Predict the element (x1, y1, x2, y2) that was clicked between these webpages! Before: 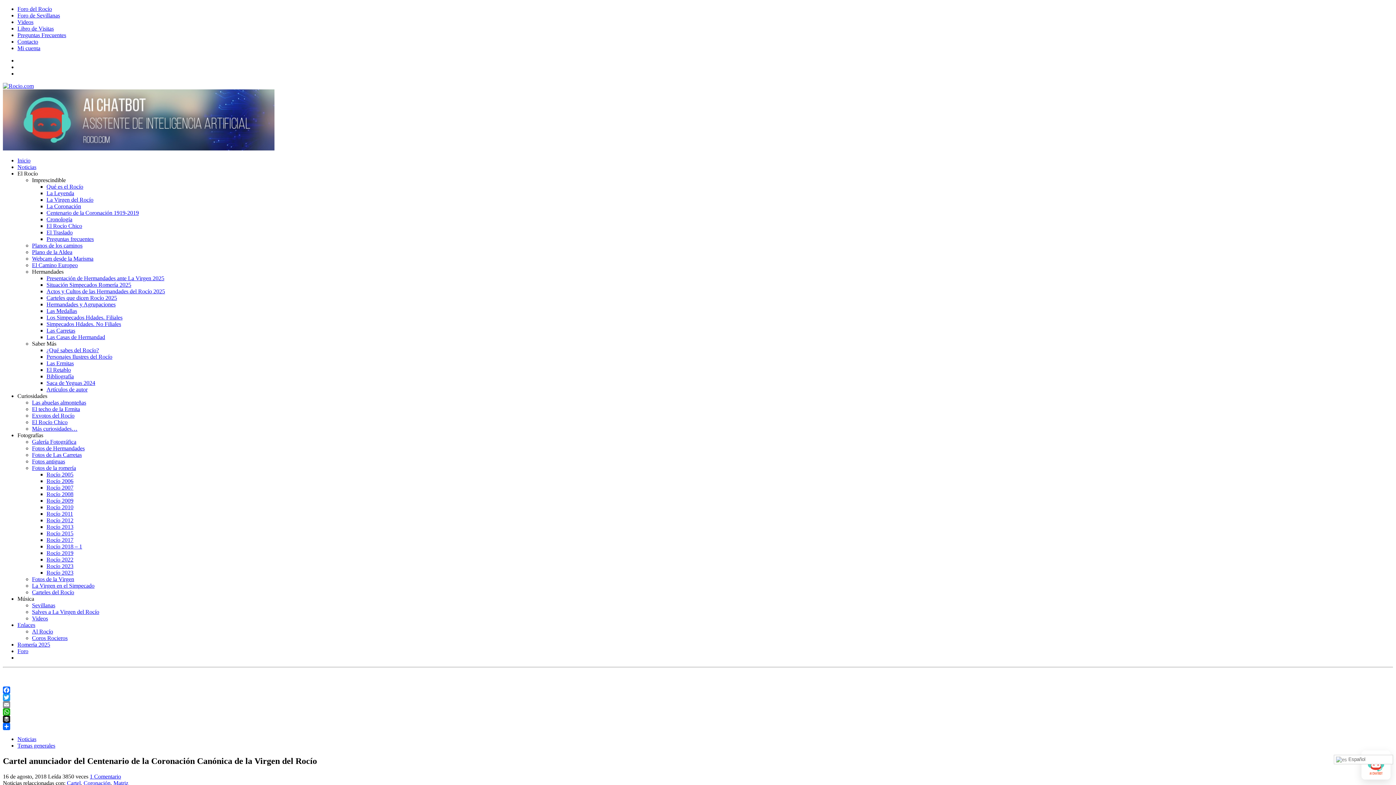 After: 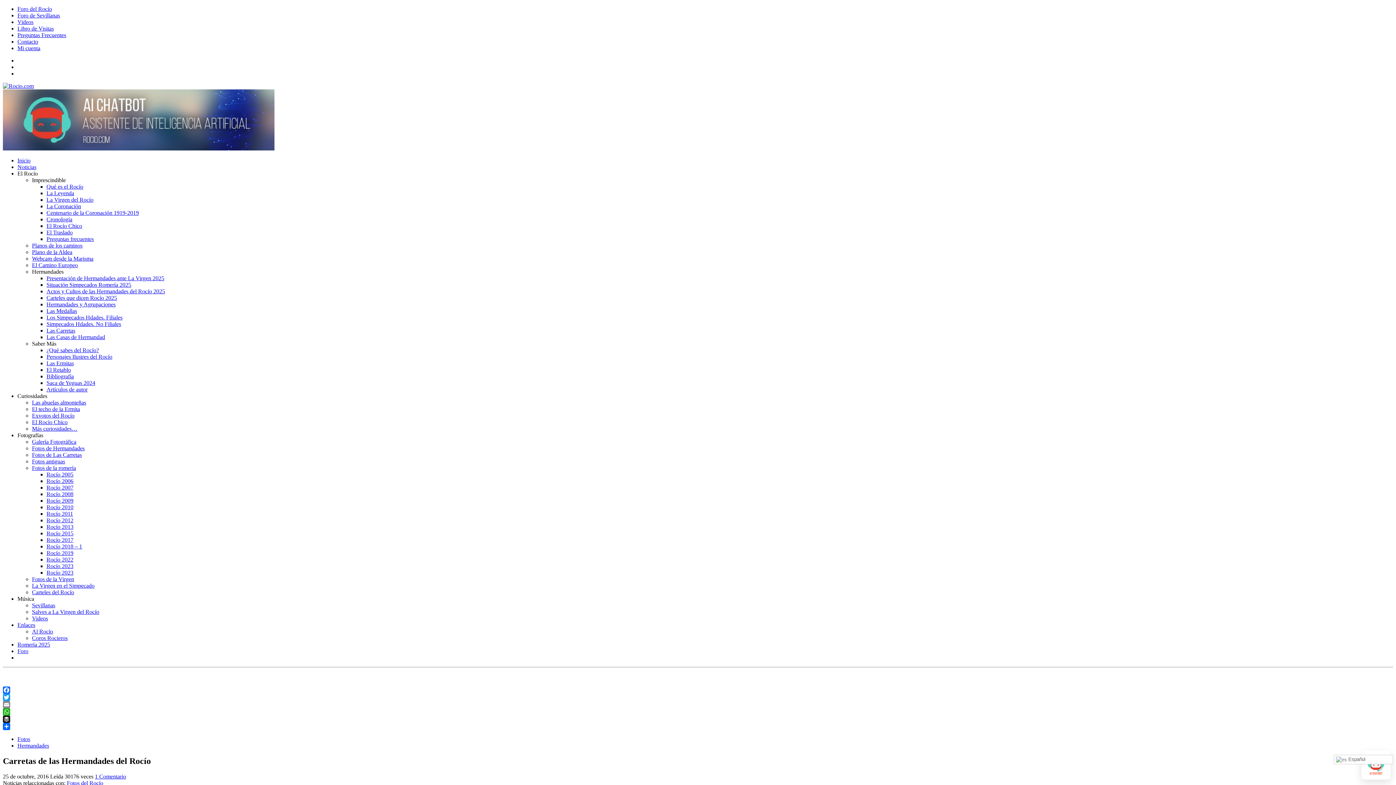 Action: bbox: (32, 452, 81, 458) label: Fotos de Las Carretas